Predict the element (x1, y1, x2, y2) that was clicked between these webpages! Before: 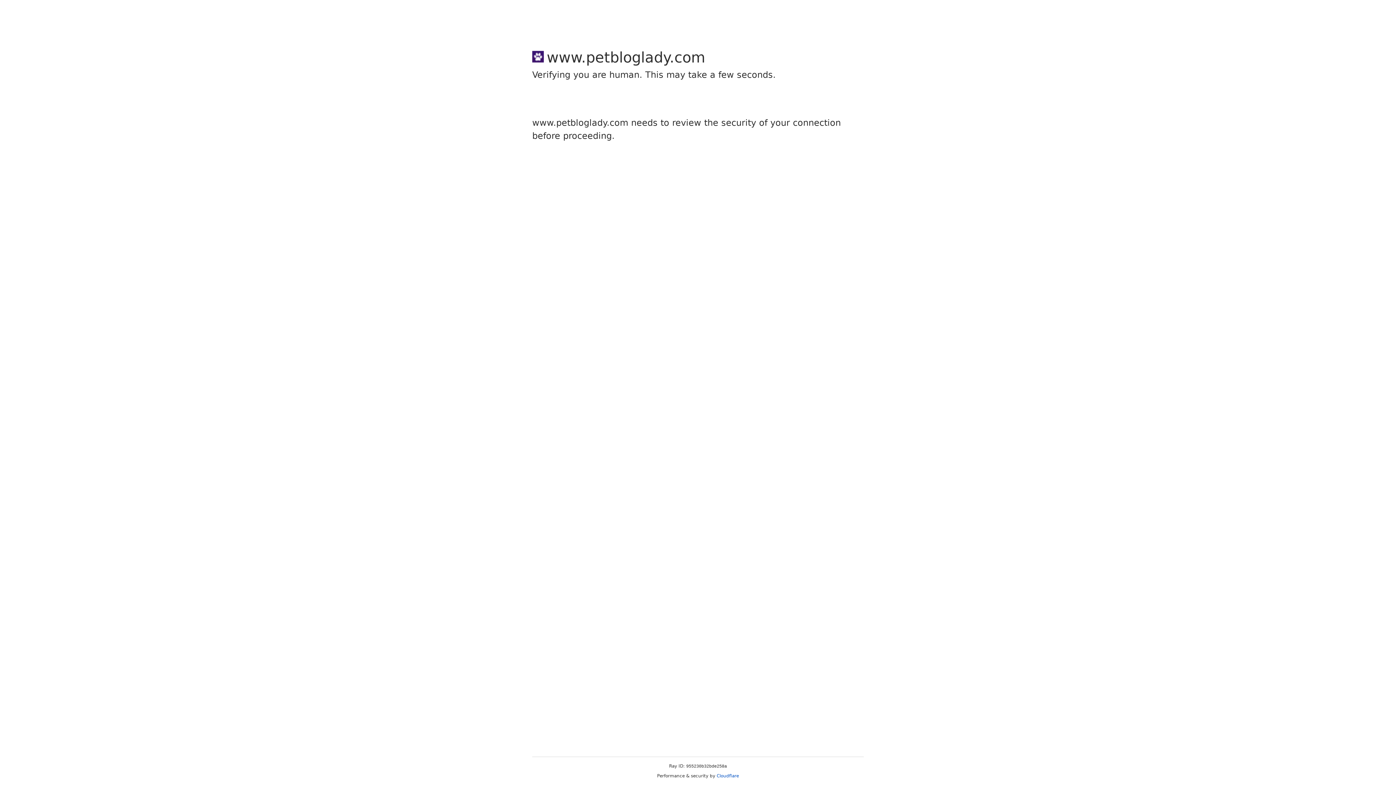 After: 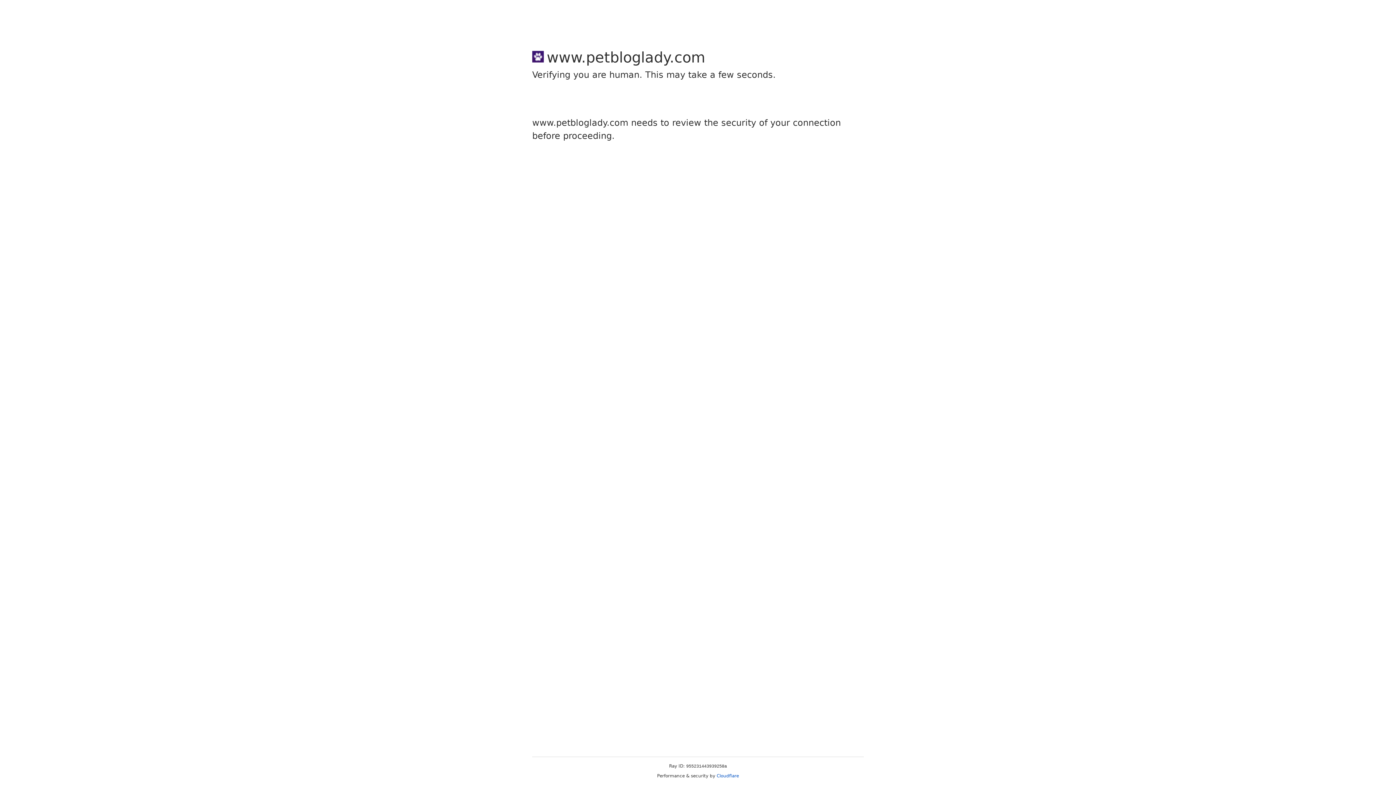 Action: label: Cloudflare bbox: (716, 773, 739, 778)